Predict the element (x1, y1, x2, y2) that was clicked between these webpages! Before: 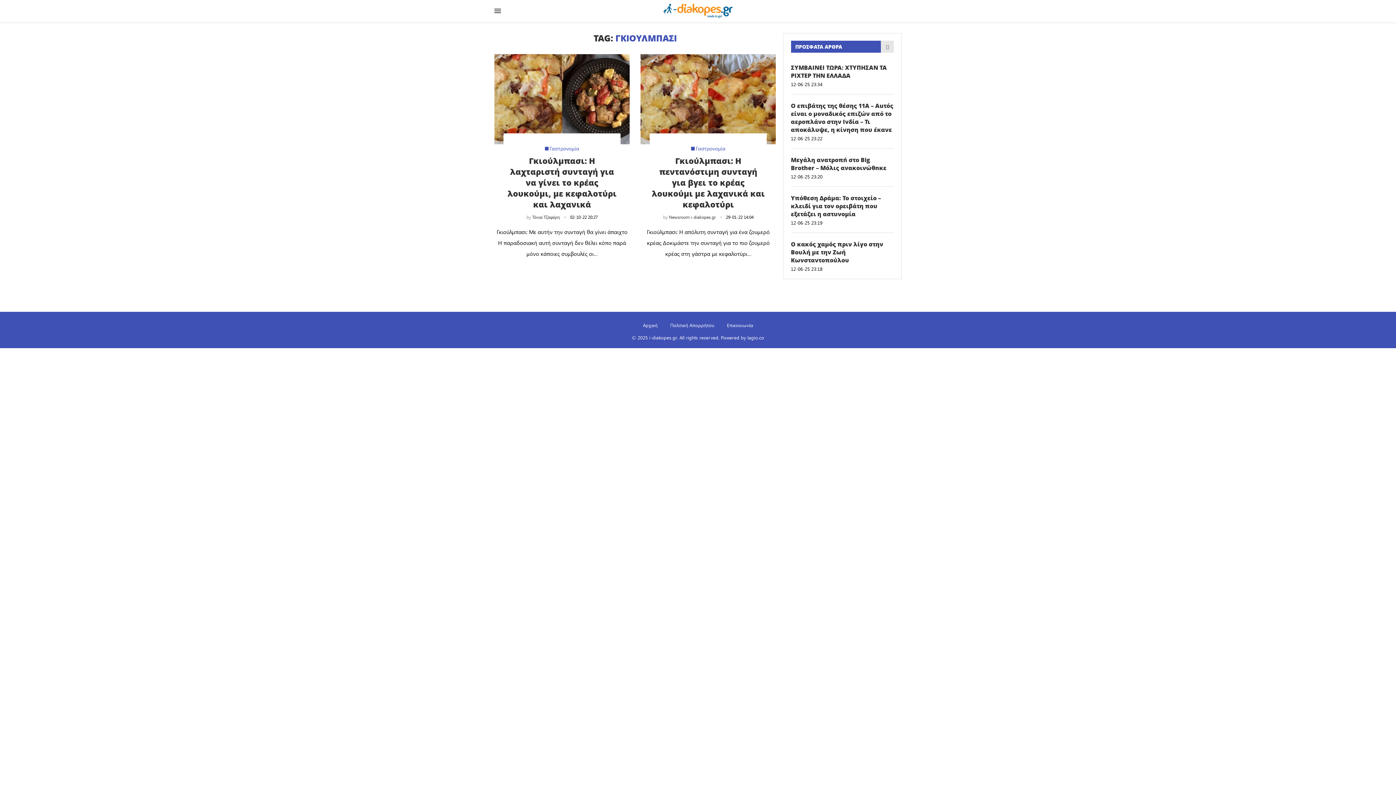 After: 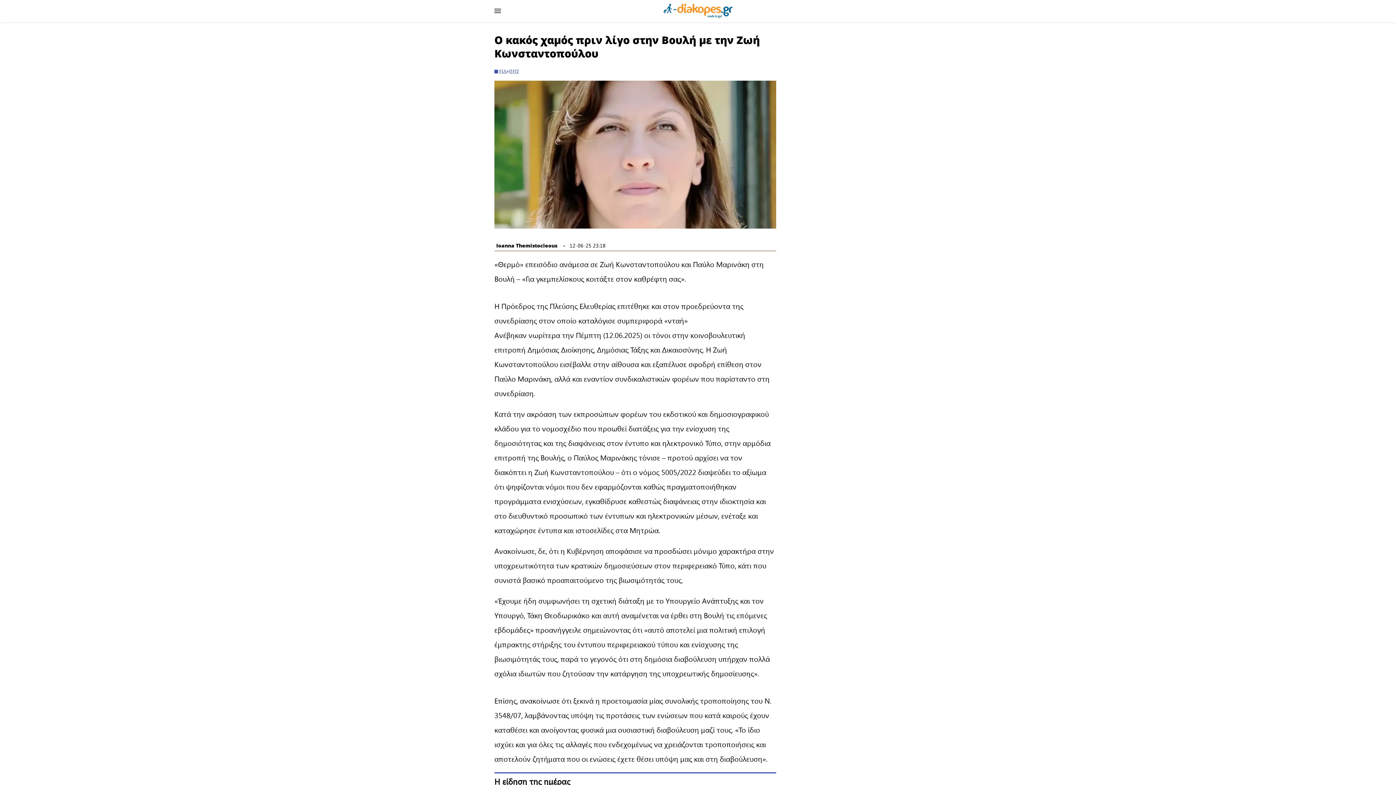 Action: bbox: (791, 240, 894, 264) label: Ο κακός χαμός πριν λίγο στην Βουλή με την Ζωή Κωνσταντοπούλου